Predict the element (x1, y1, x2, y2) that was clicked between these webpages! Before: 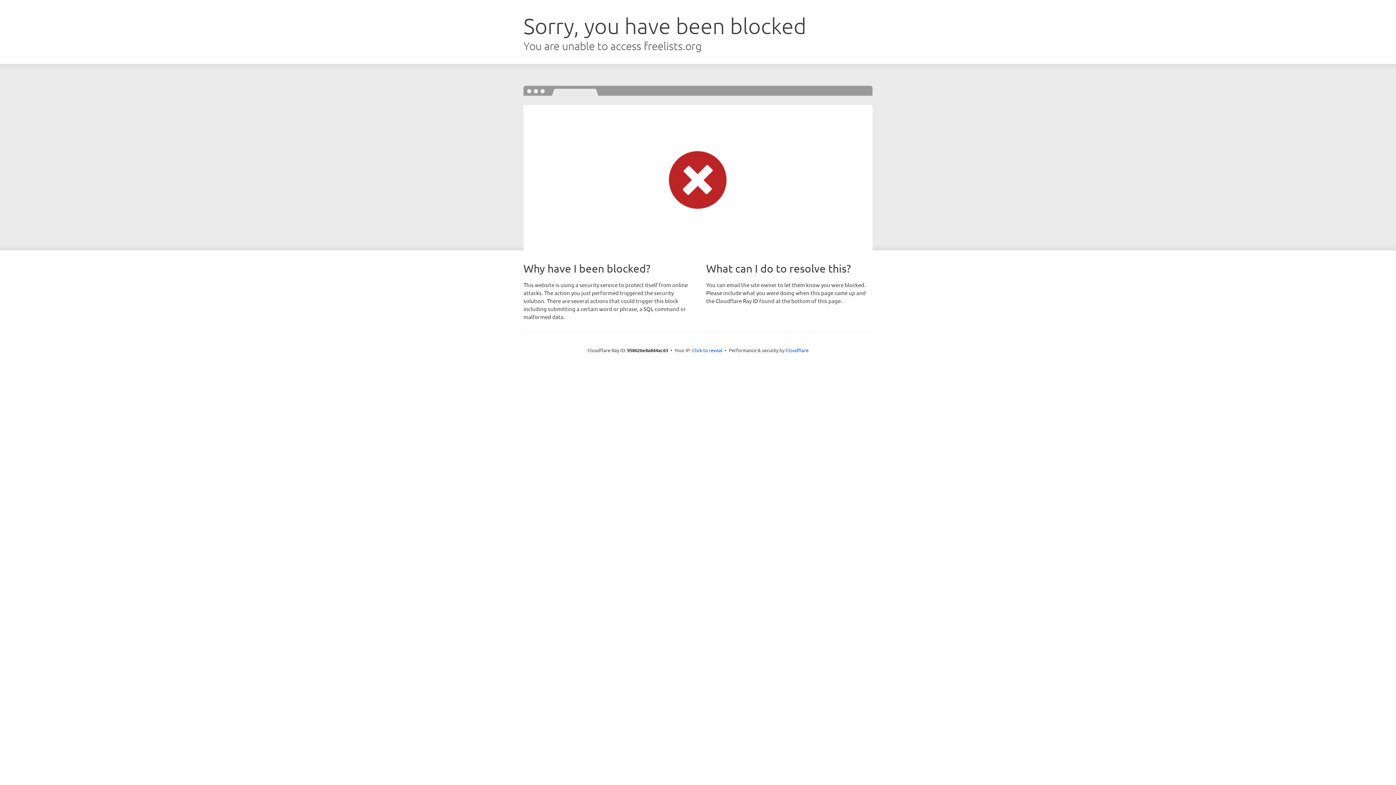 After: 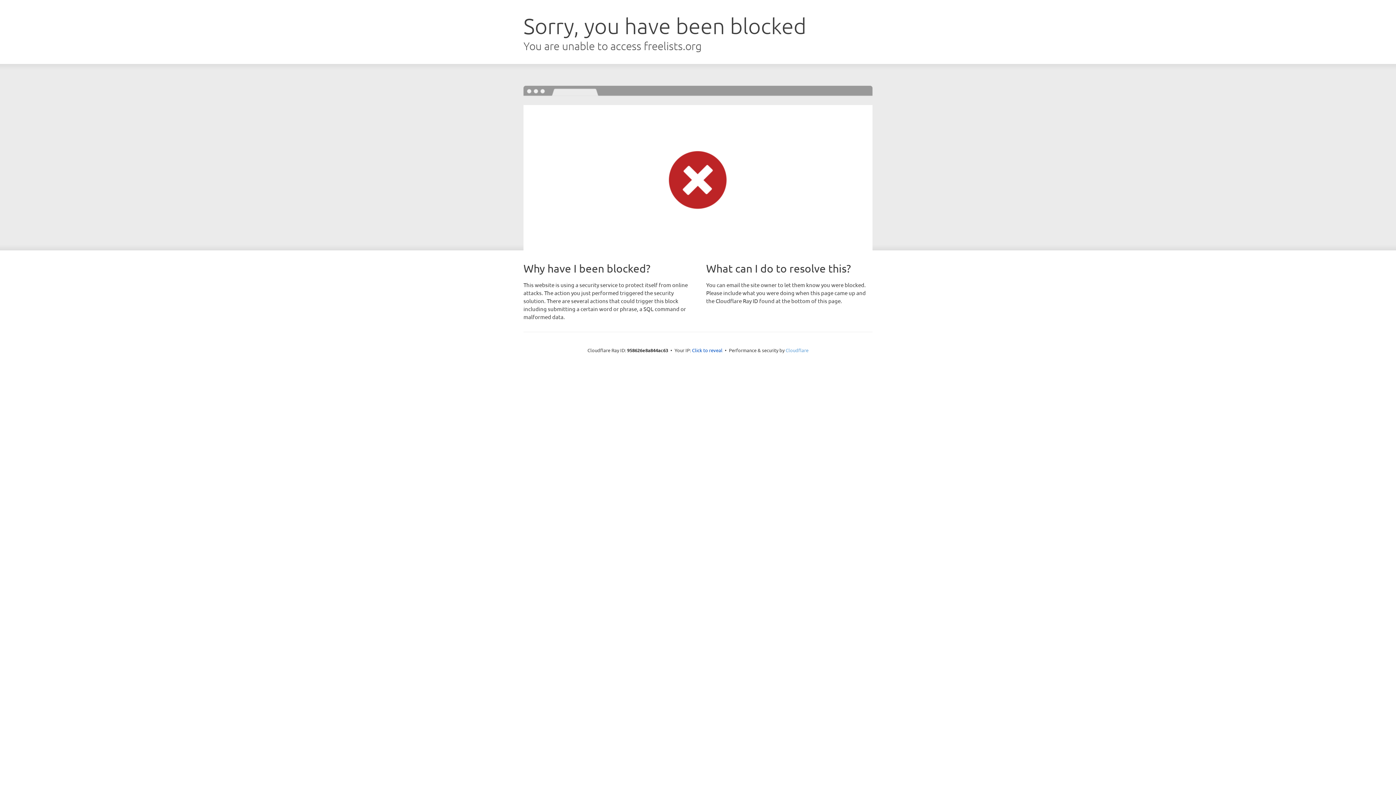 Action: label: Cloudflare bbox: (785, 347, 808, 353)